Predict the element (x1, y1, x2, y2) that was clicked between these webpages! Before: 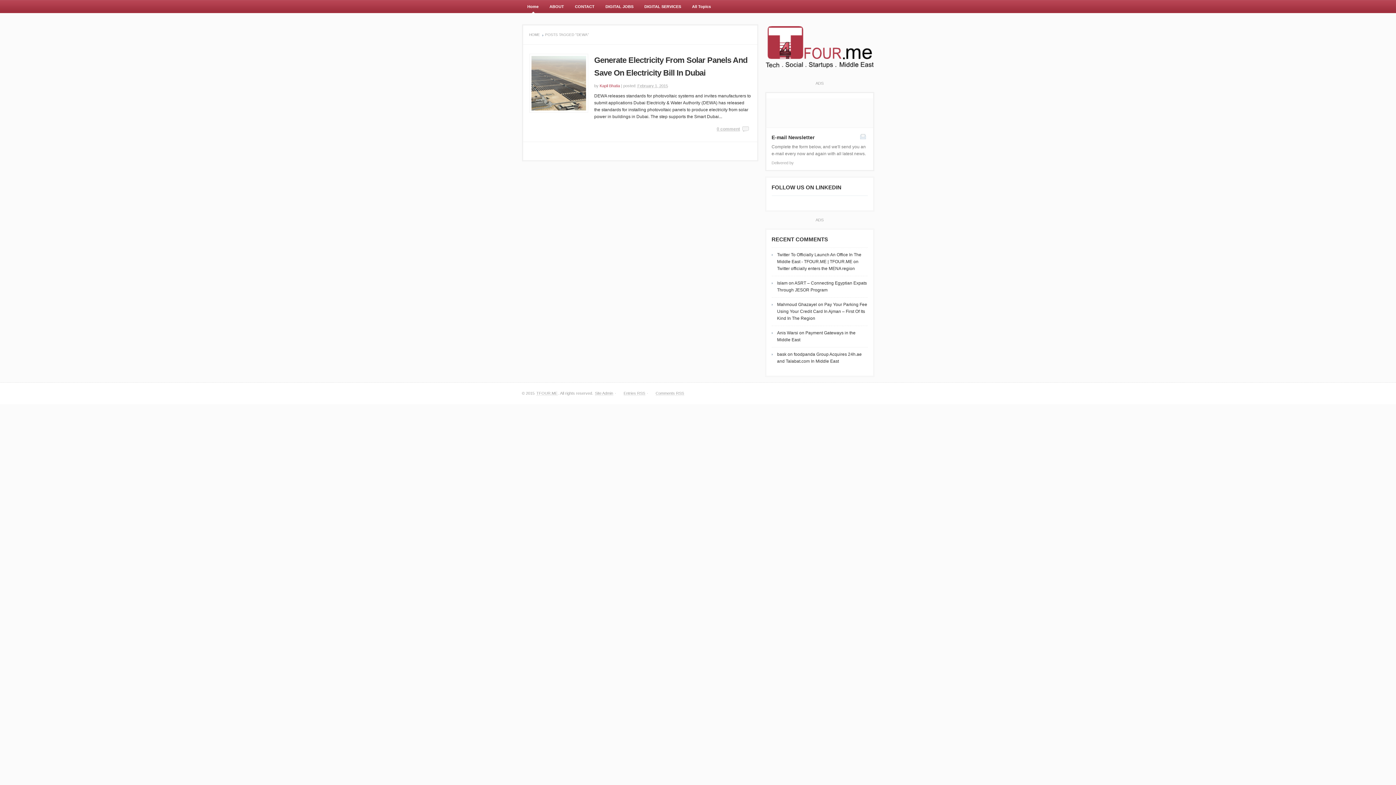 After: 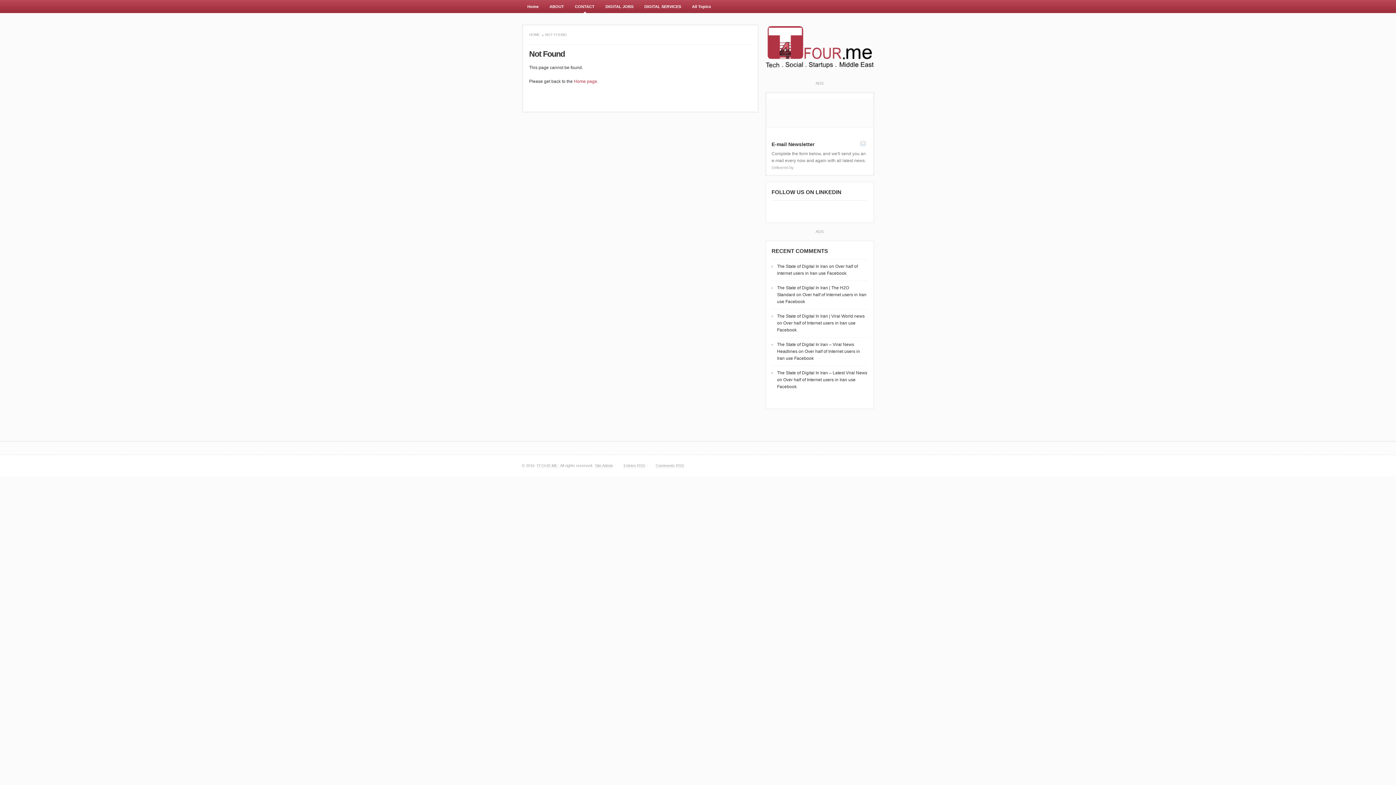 Action: bbox: (655, 391, 684, 396) label: Comments RSS